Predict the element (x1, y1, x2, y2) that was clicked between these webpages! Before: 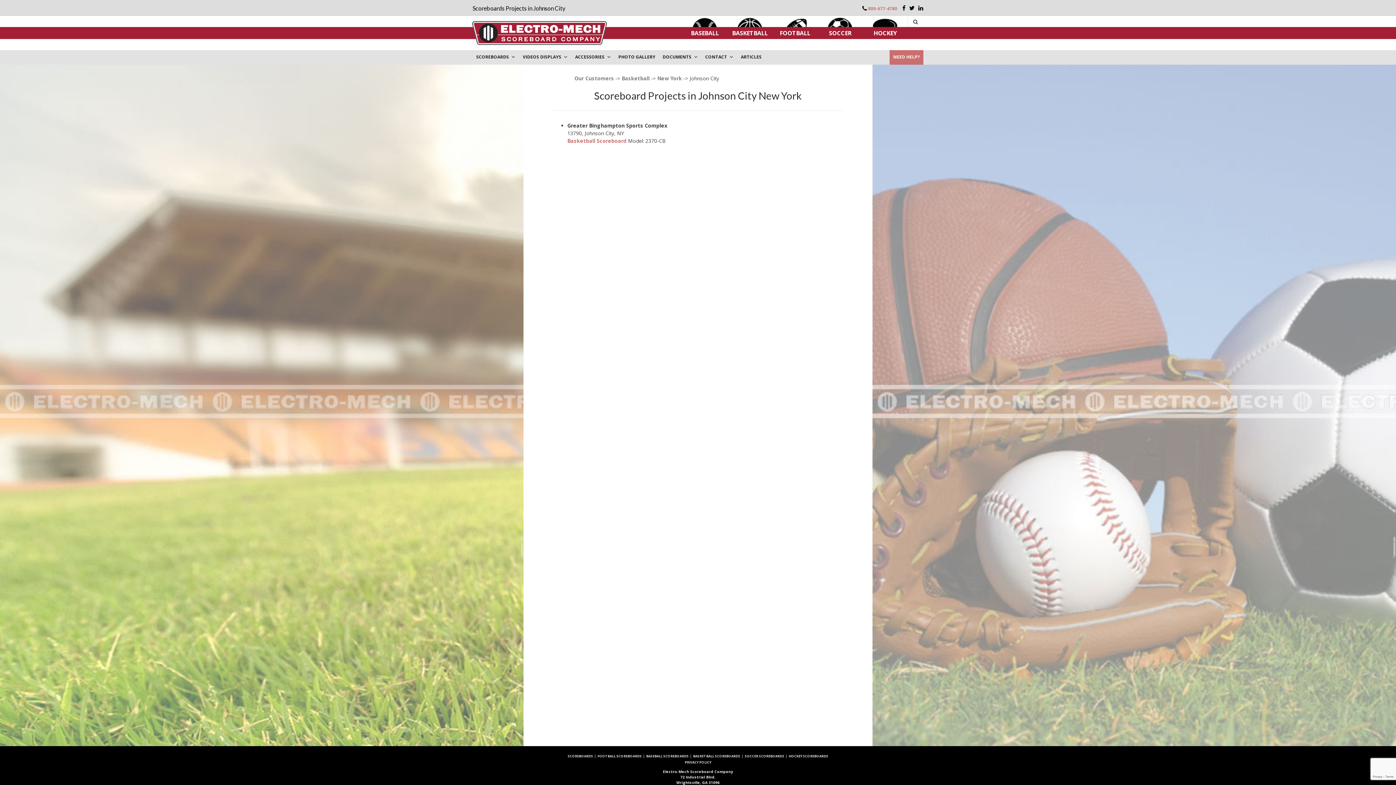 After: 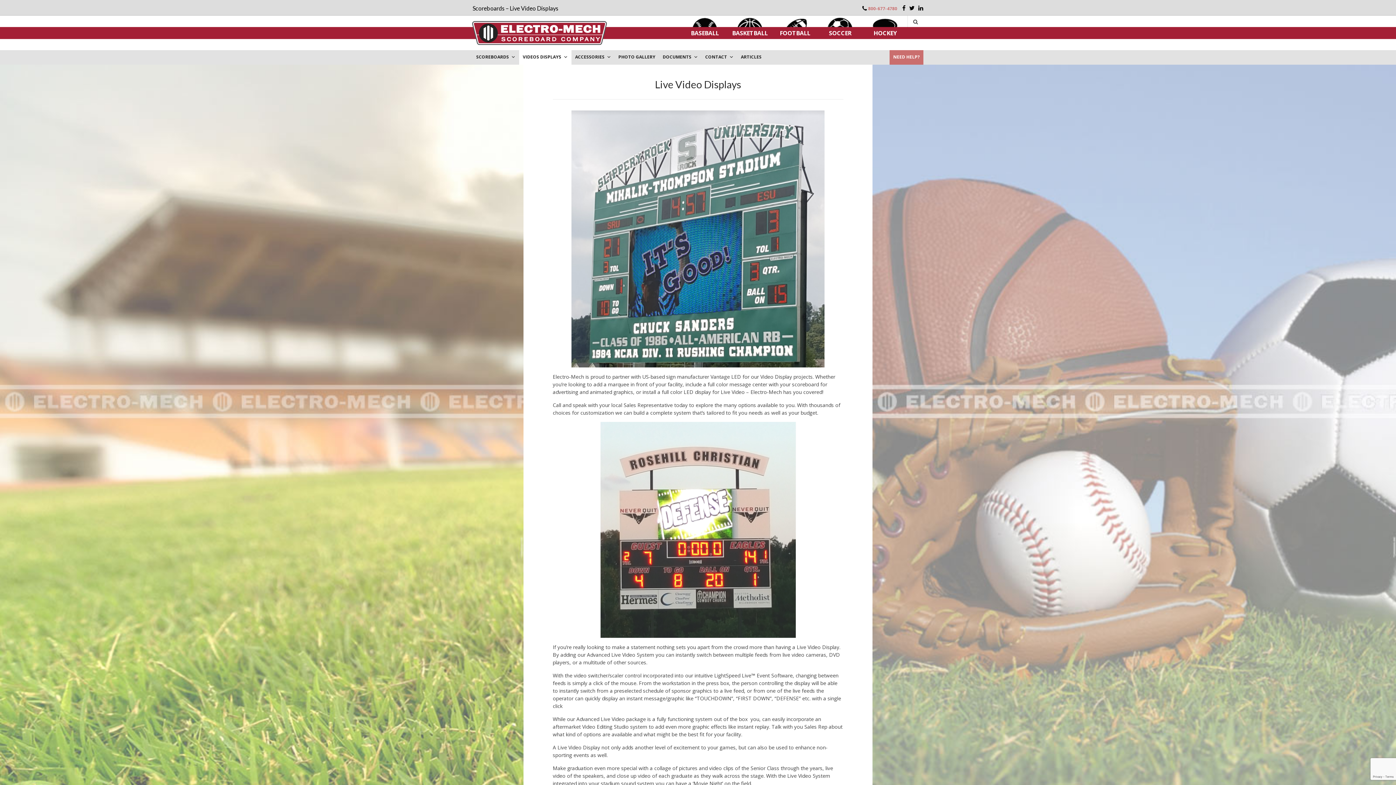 Action: bbox: (519, 50, 571, 64) label: VIDEOS DISPLAYS